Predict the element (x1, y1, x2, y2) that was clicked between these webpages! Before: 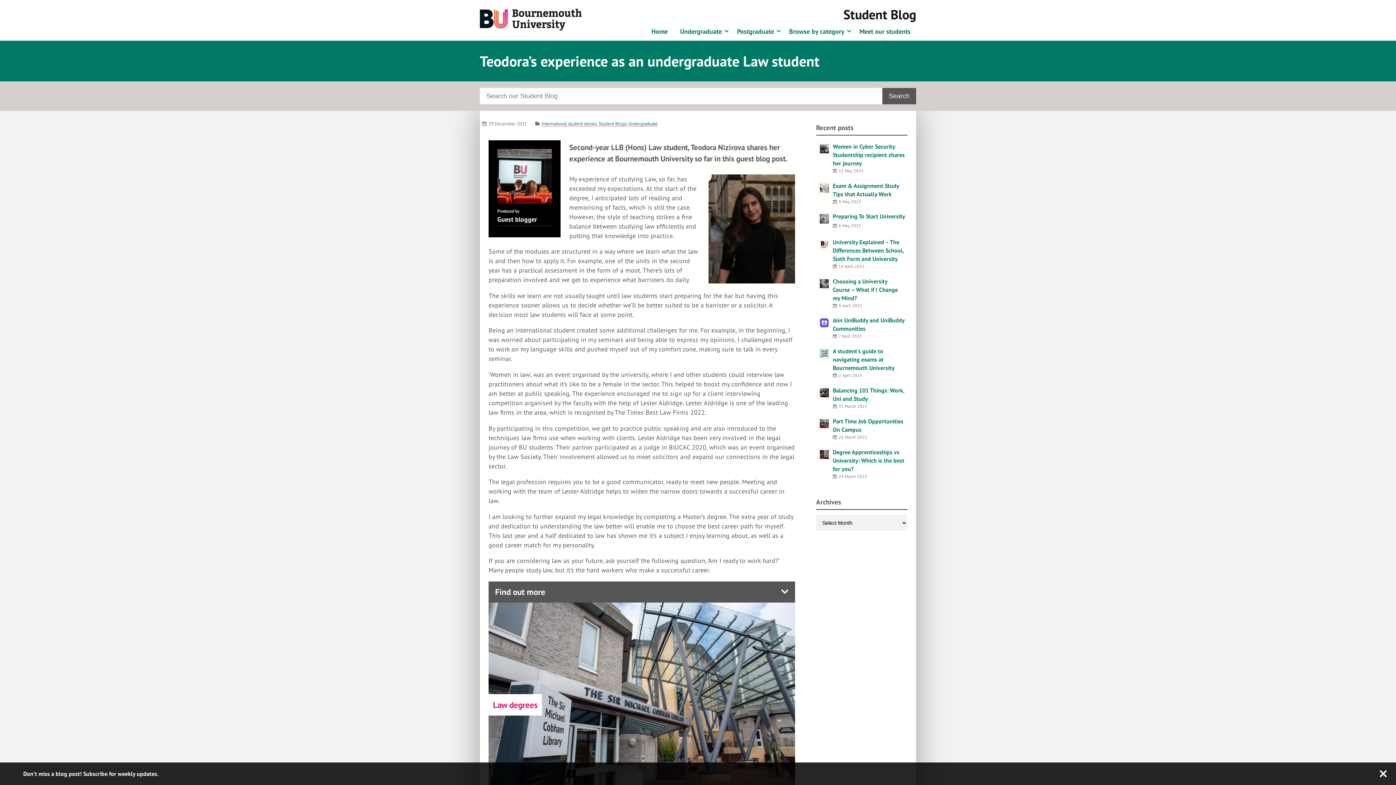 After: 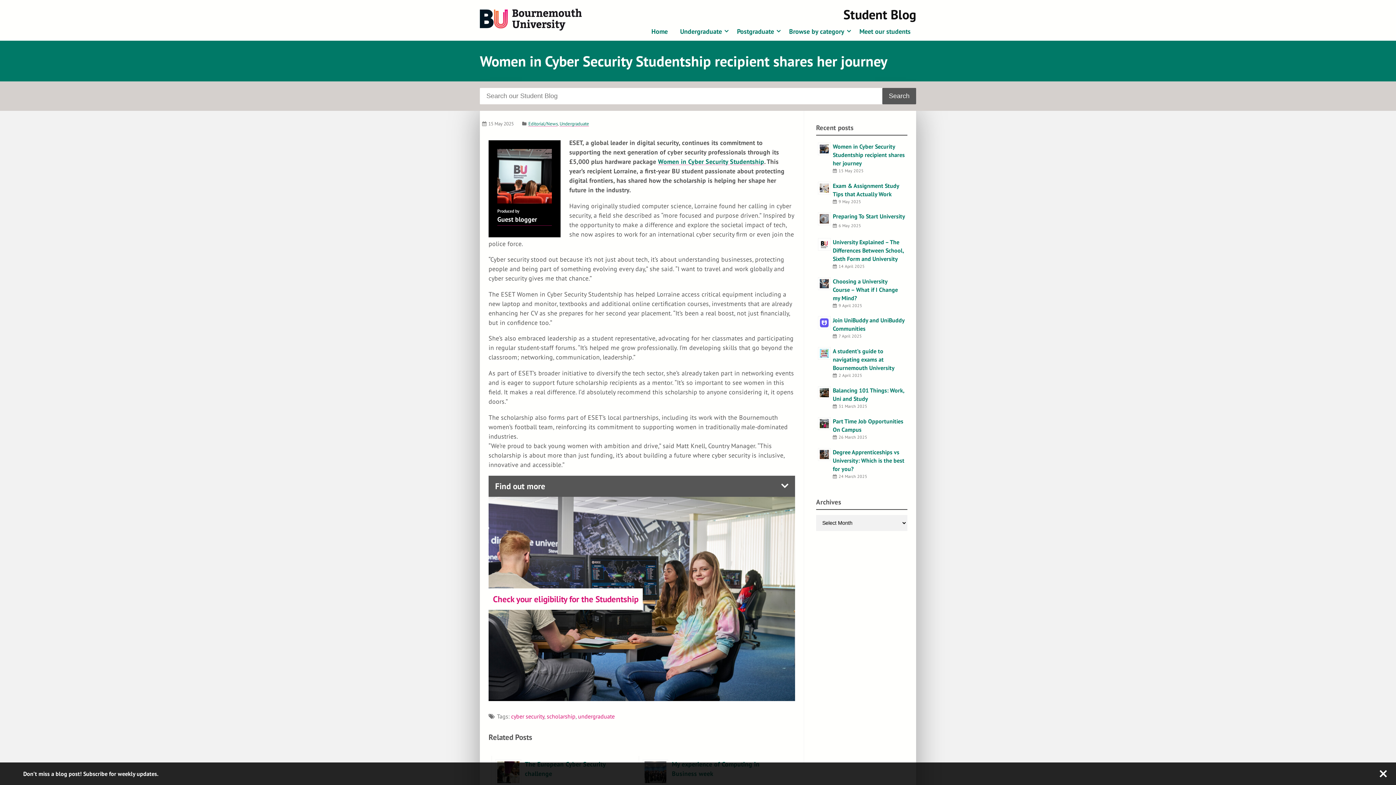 Action: label: Women in Cyber Security Studentship recipient shares her journey bbox: (833, 142, 905, 167)